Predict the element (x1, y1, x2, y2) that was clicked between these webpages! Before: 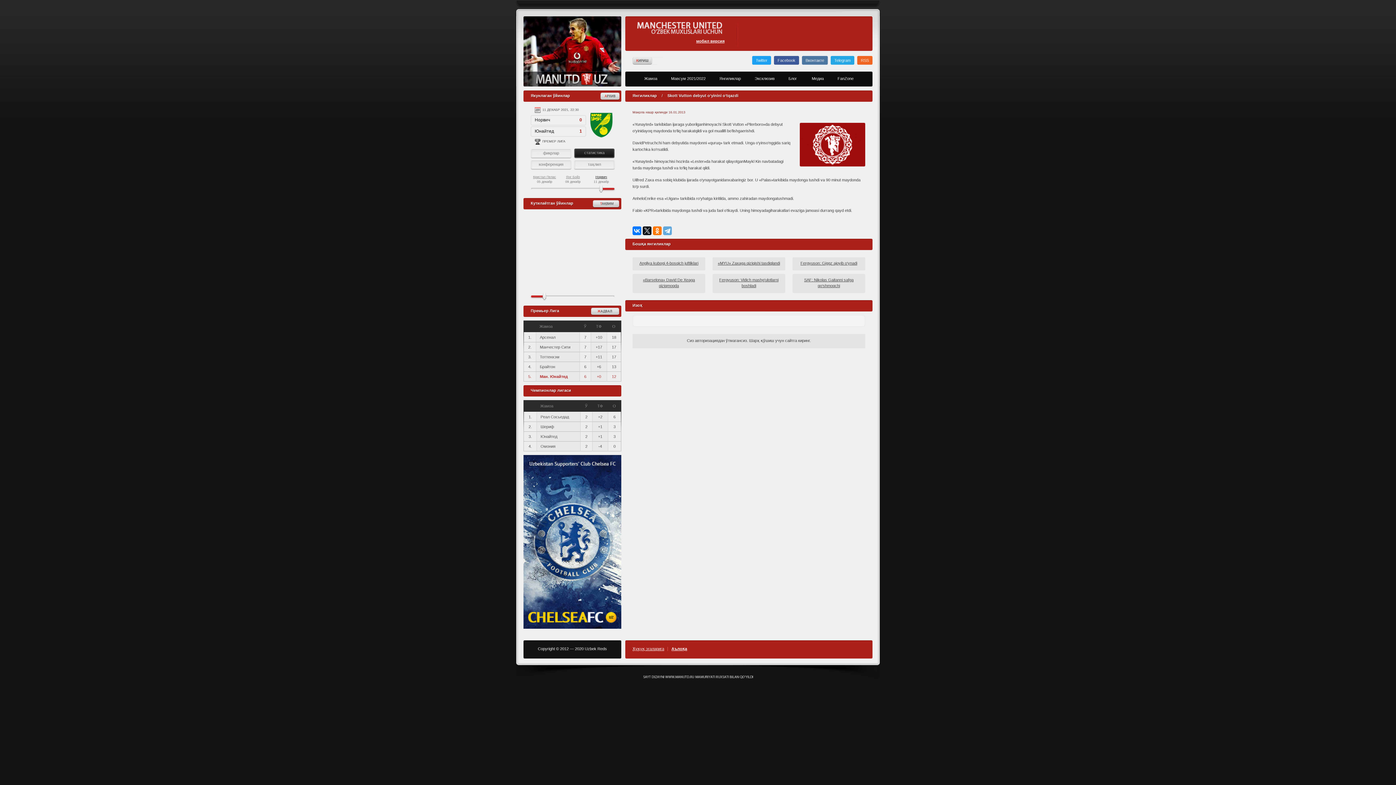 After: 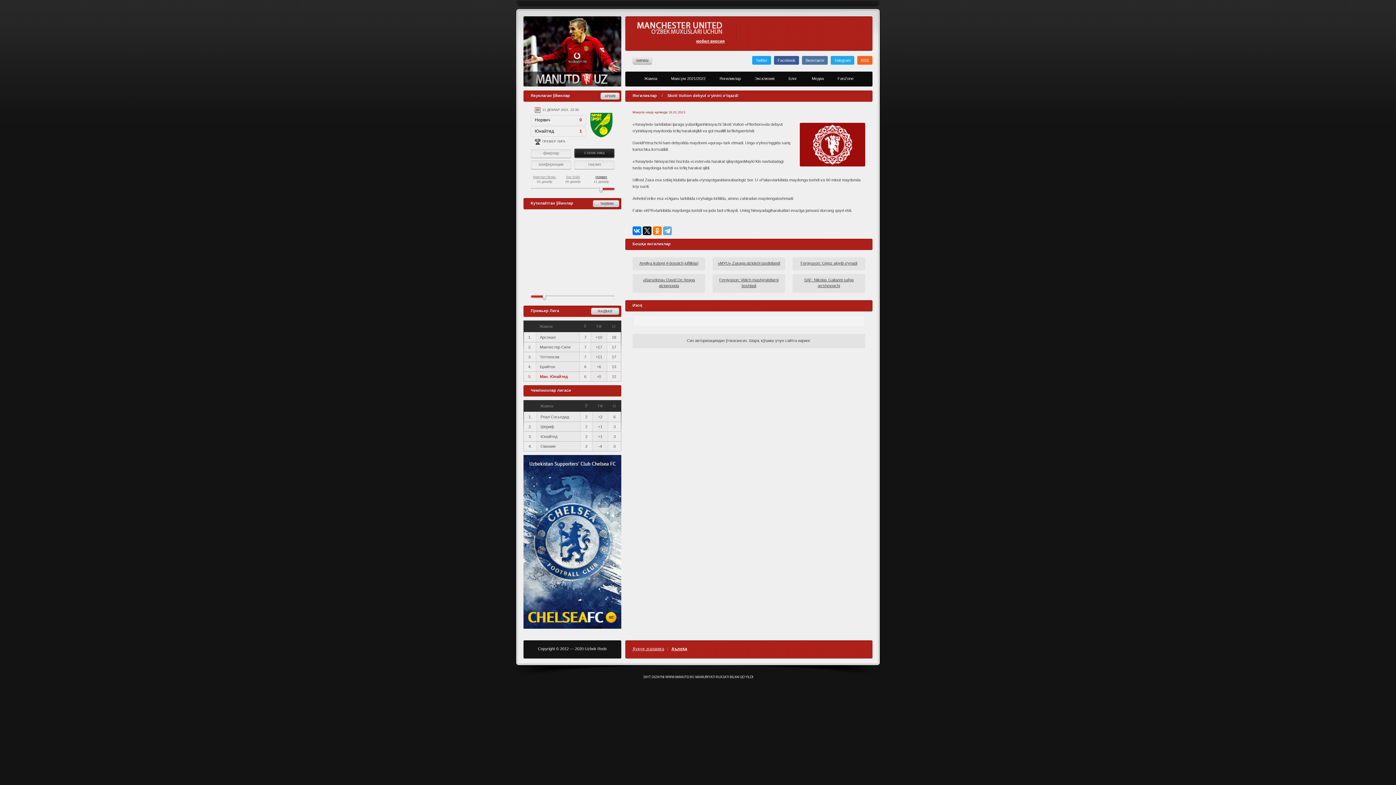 Action: bbox: (574, 160, 614, 169) label: таҳлил